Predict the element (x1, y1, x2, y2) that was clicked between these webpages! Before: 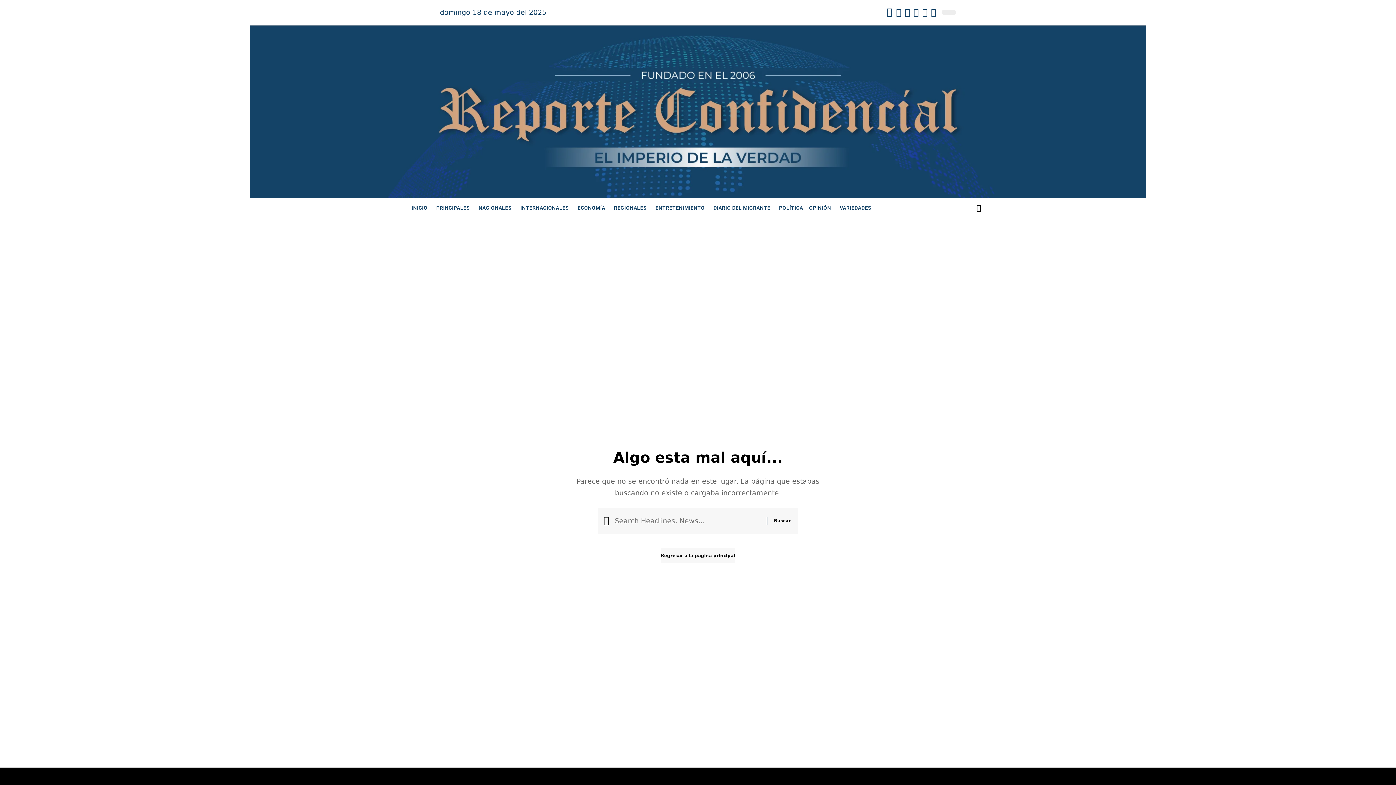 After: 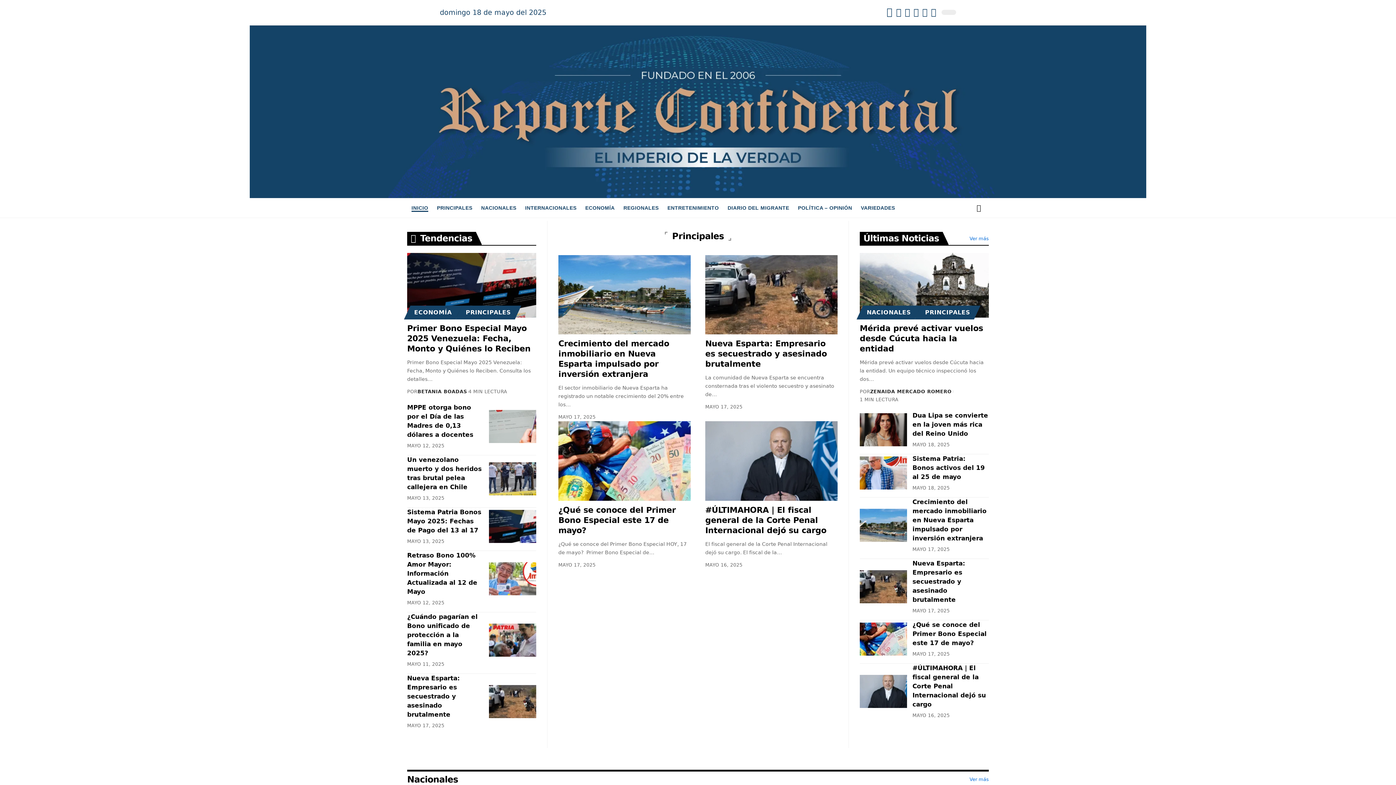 Action: bbox: (407, 199, 432, 216) label: INICIO